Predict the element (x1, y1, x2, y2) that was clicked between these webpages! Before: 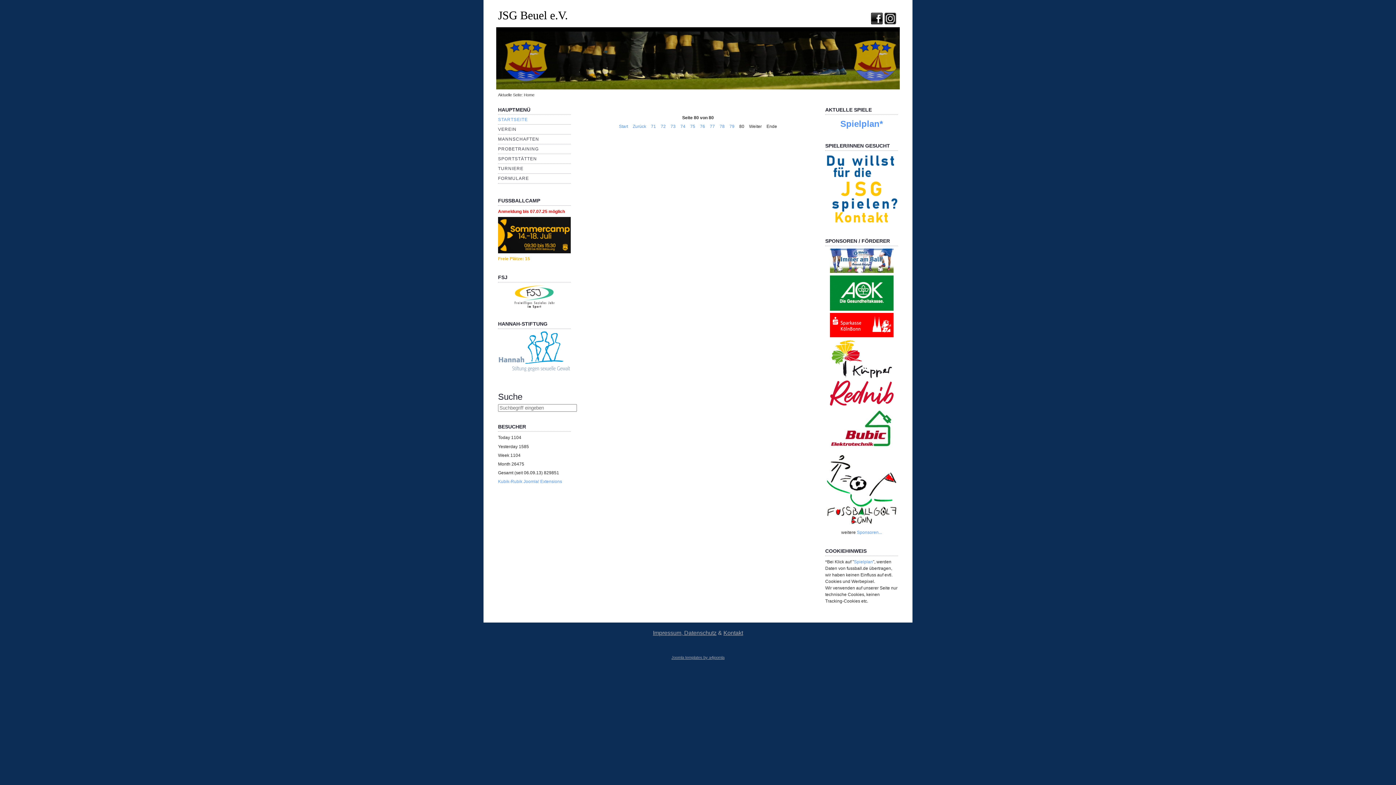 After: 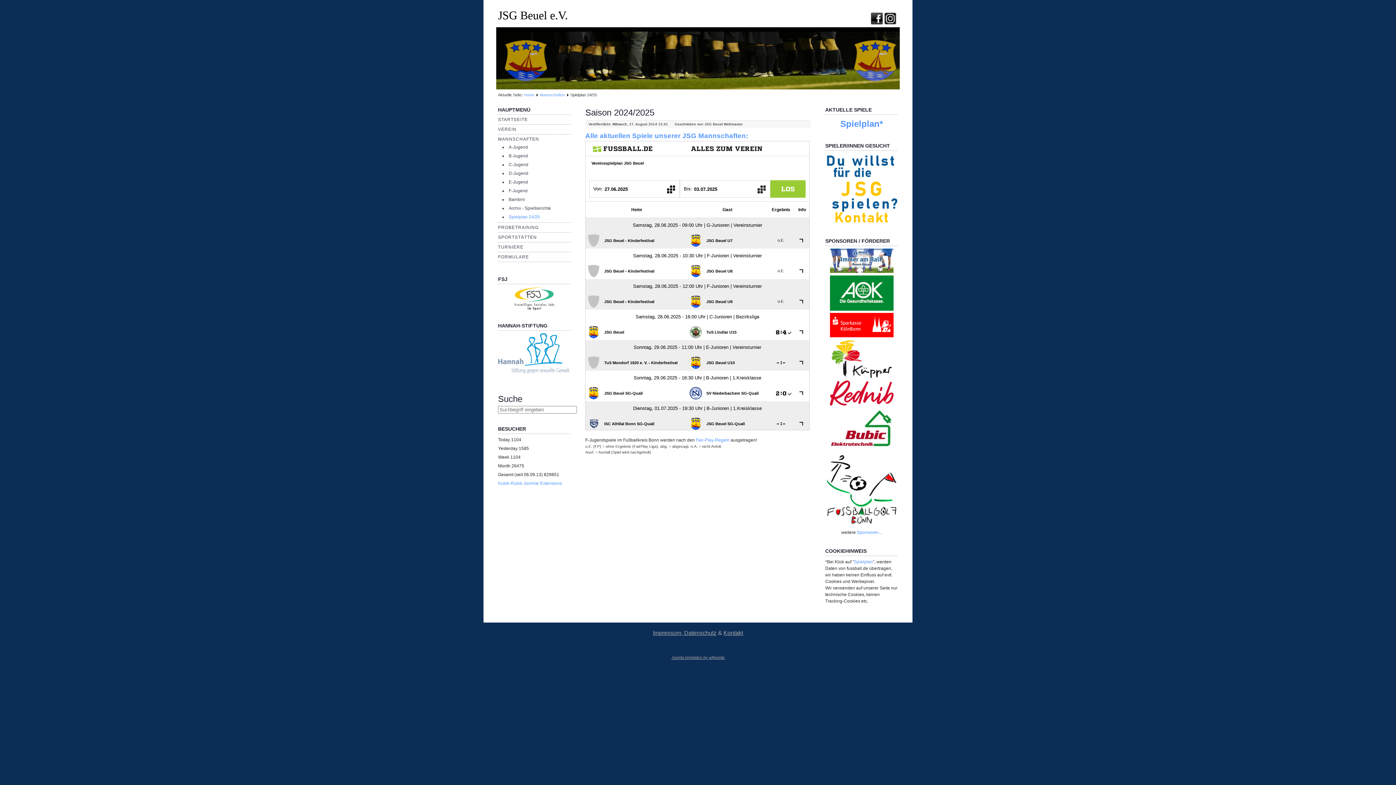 Action: label: Spielplan bbox: (854, 559, 873, 564)